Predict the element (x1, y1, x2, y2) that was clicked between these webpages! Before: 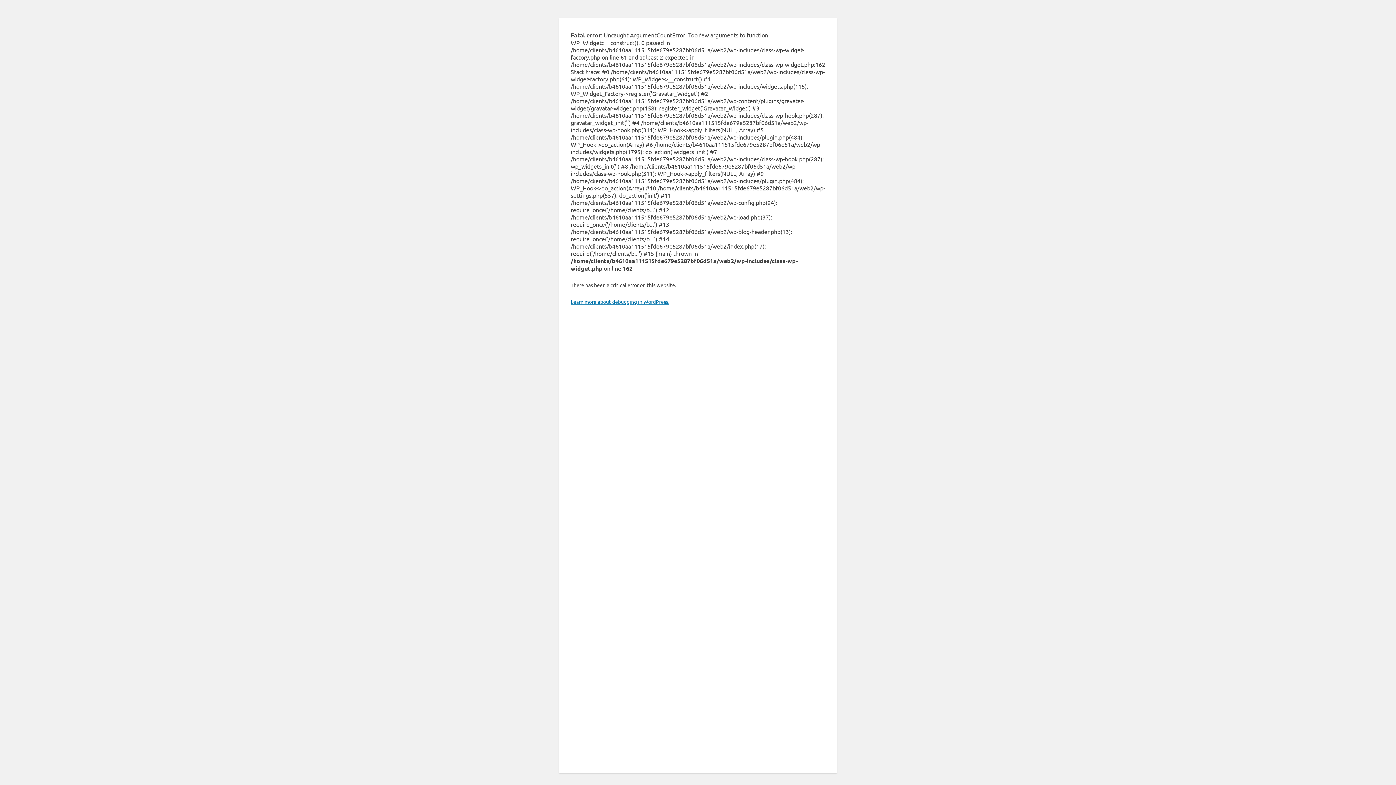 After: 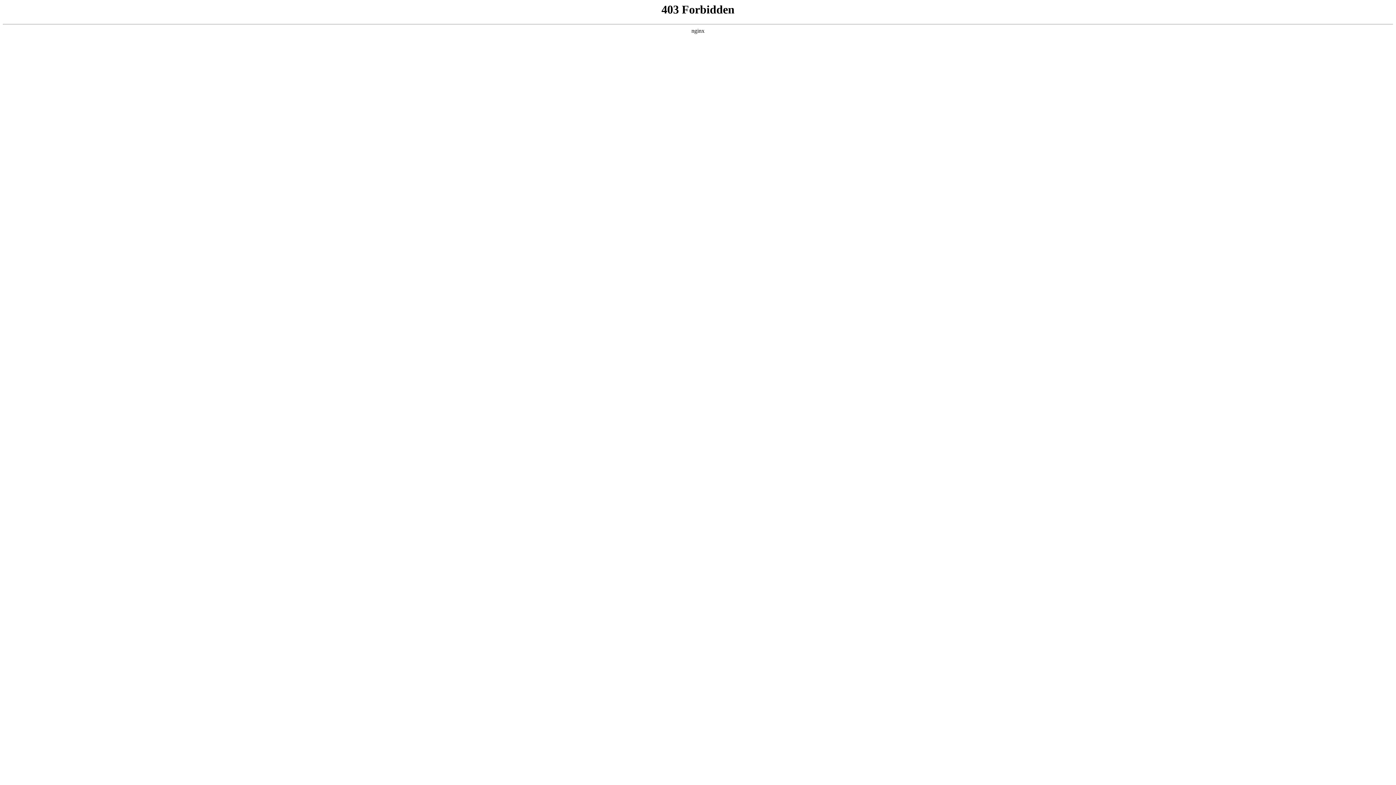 Action: label: Learn more about debugging in WordPress. bbox: (570, 298, 669, 305)